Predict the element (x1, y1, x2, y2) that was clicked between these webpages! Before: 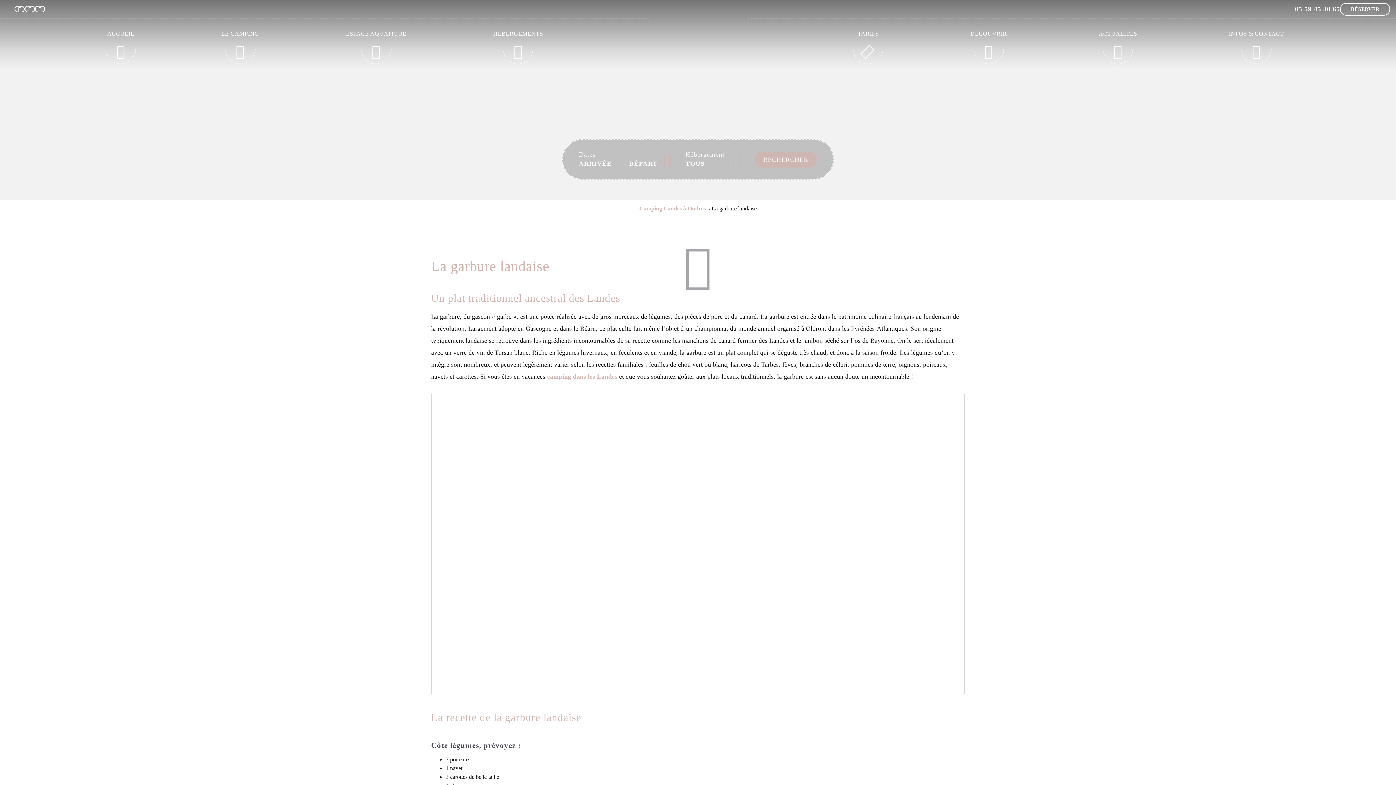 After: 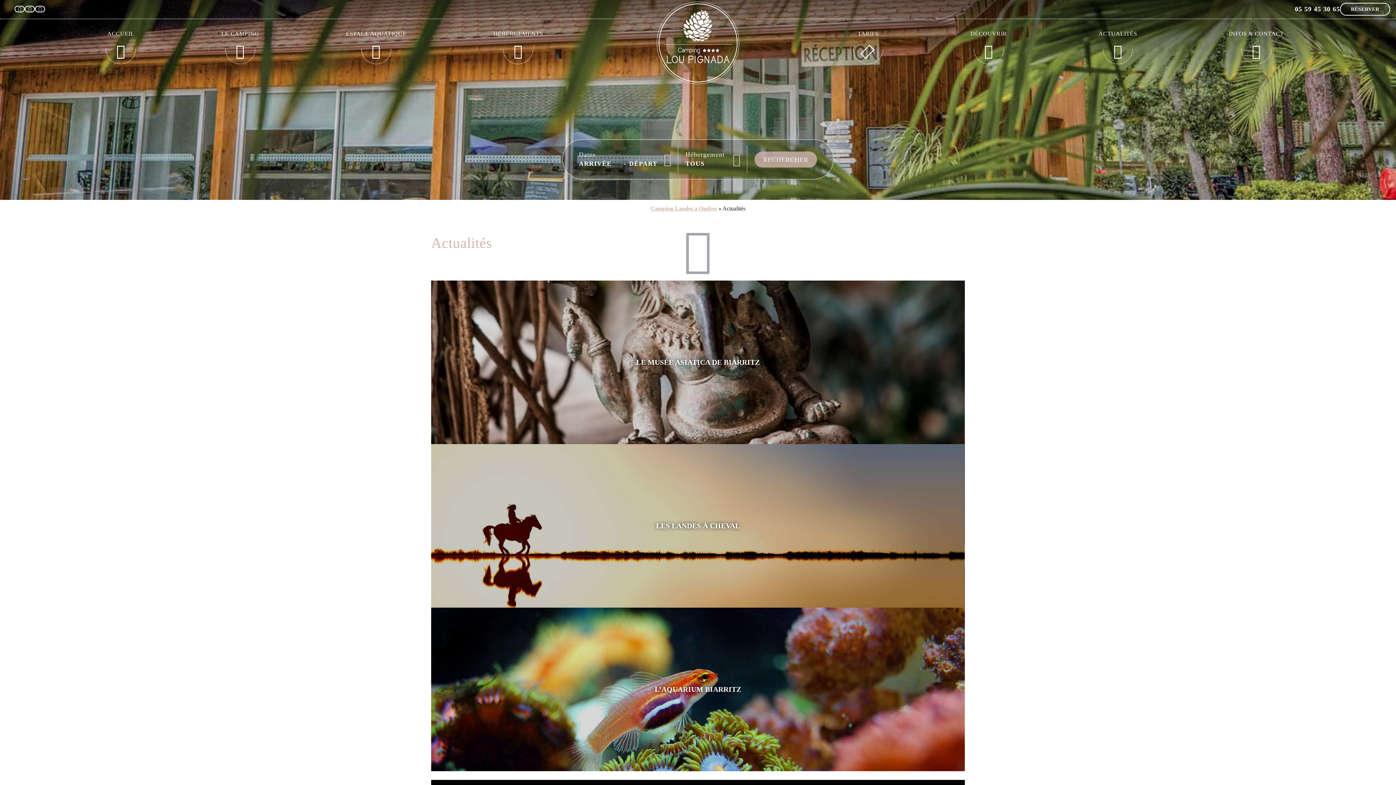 Action: label: ACTUALITÉS bbox: (1096, 29, 1140, 59)